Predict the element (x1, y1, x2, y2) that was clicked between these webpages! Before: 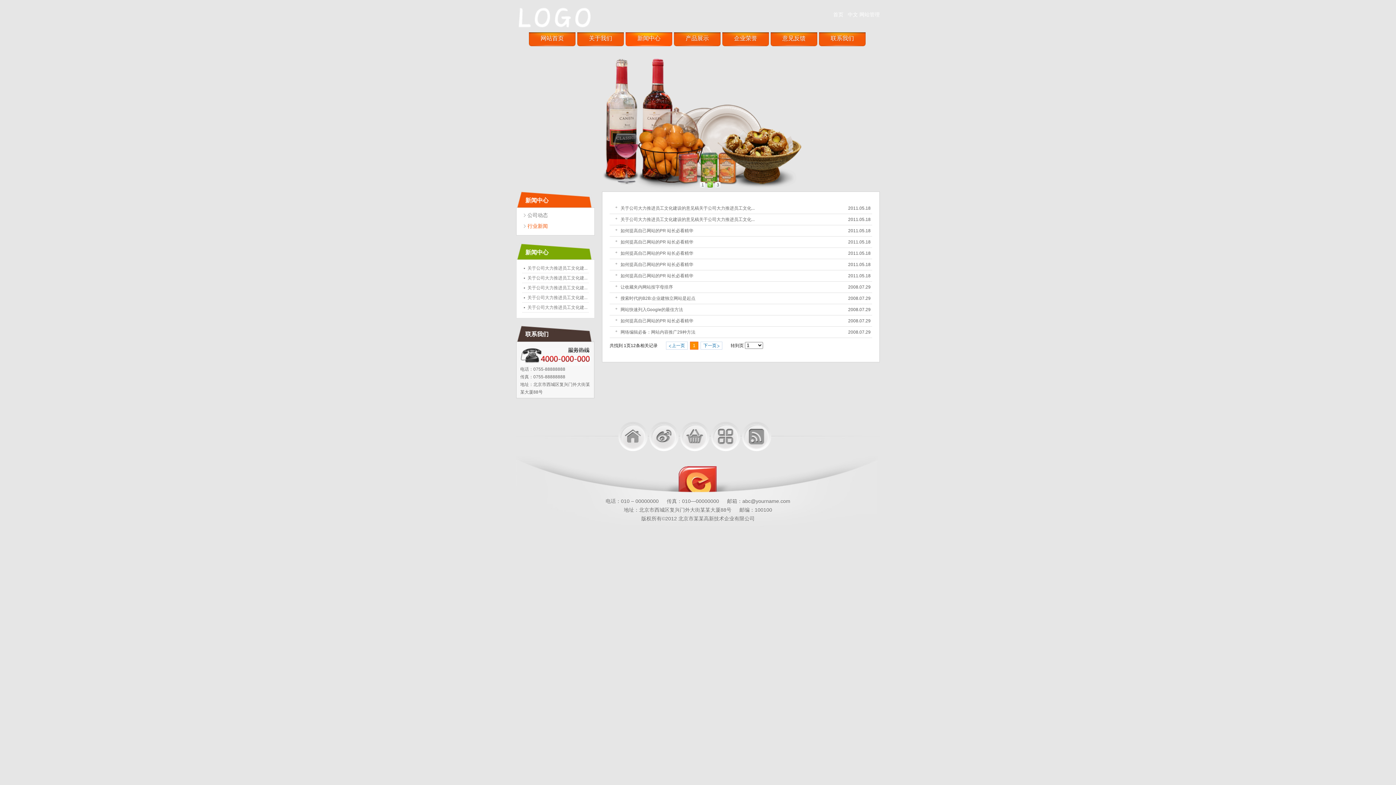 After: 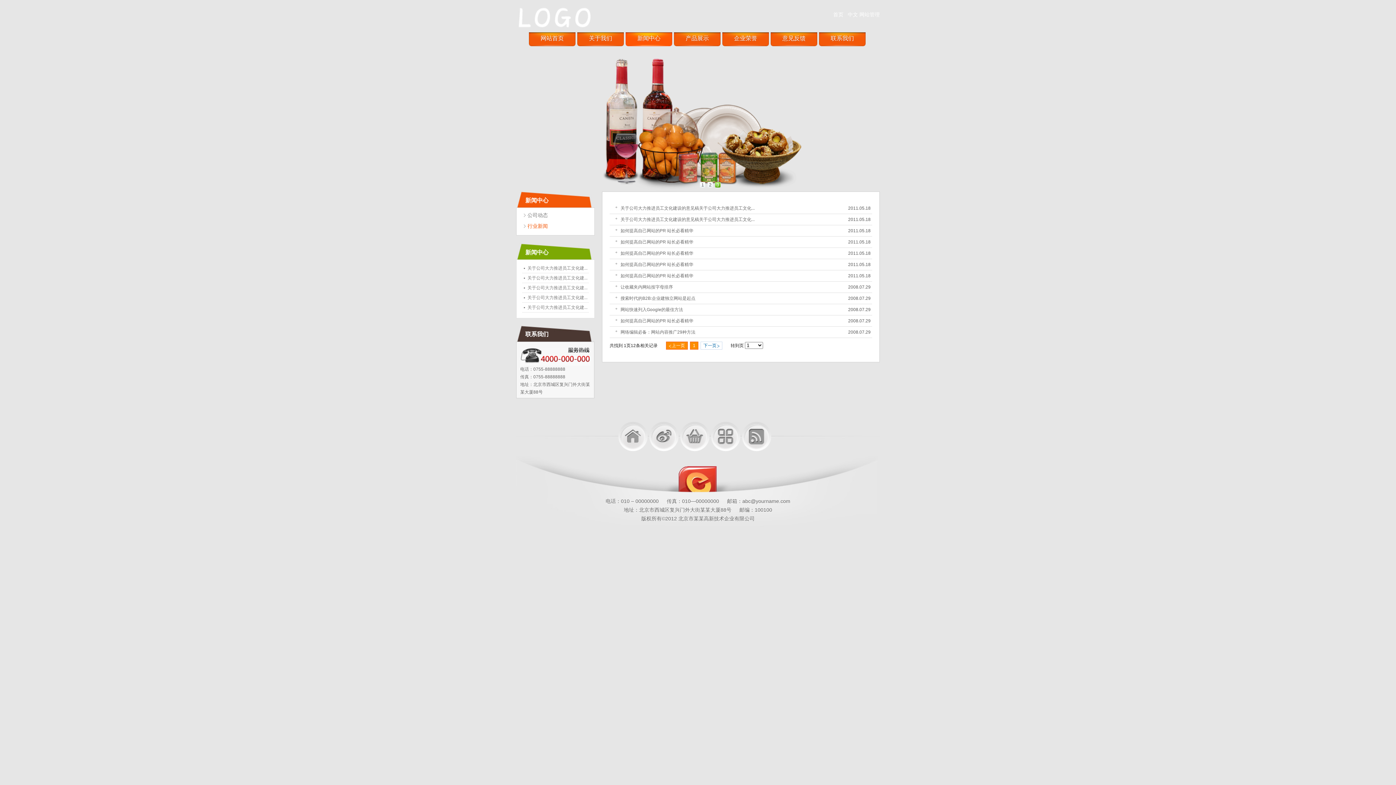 Action: label: 上一页 bbox: (666, 341, 688, 349)